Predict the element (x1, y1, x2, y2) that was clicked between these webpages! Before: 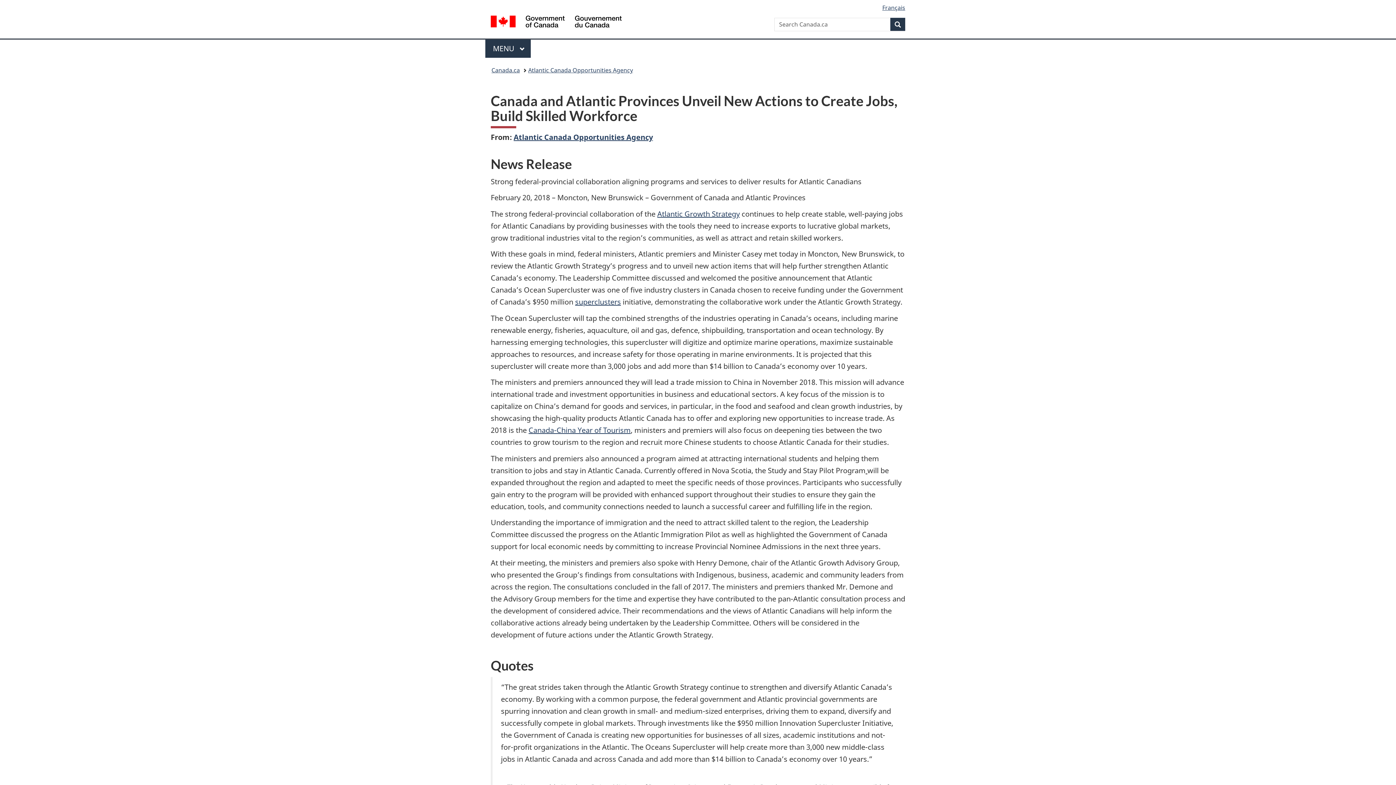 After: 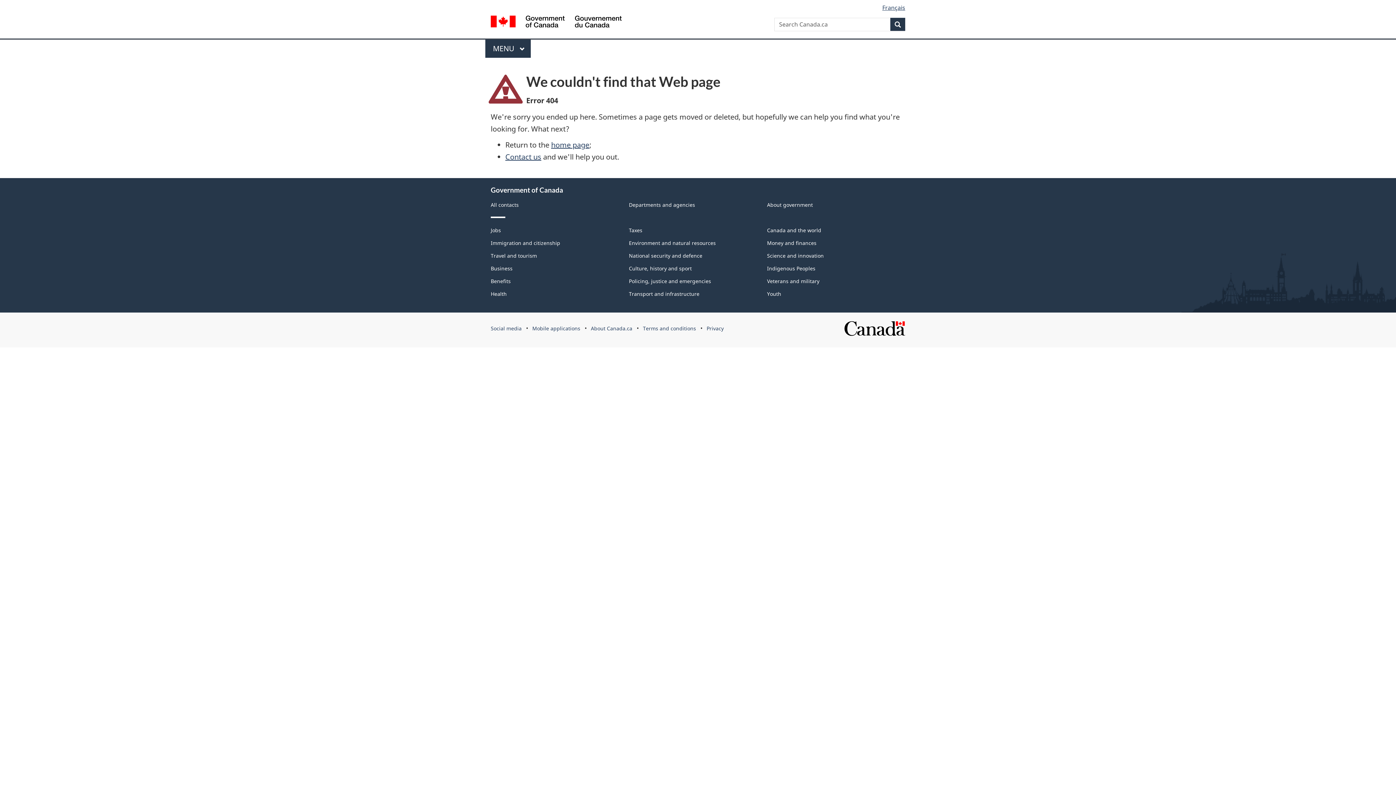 Action: label: superclusters bbox: (575, 297, 621, 306)